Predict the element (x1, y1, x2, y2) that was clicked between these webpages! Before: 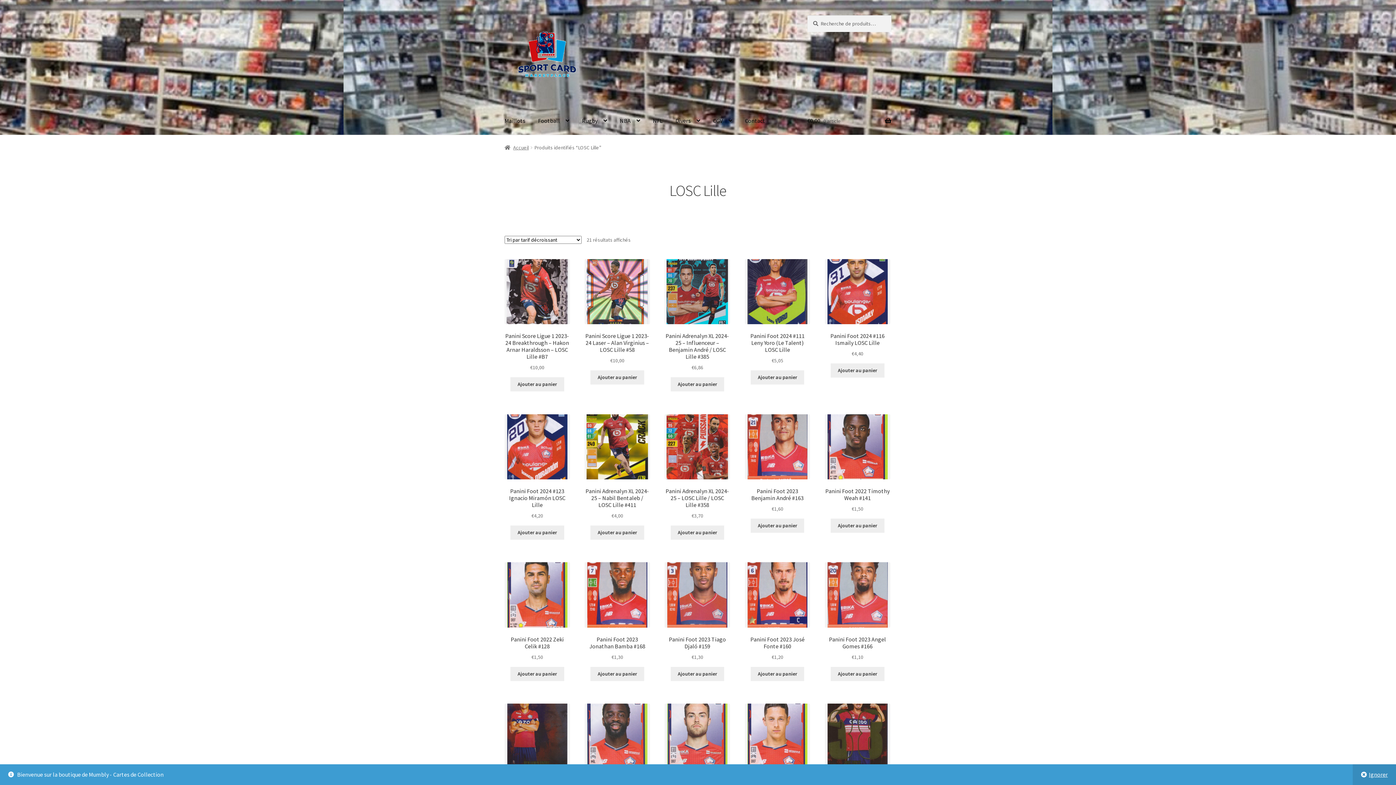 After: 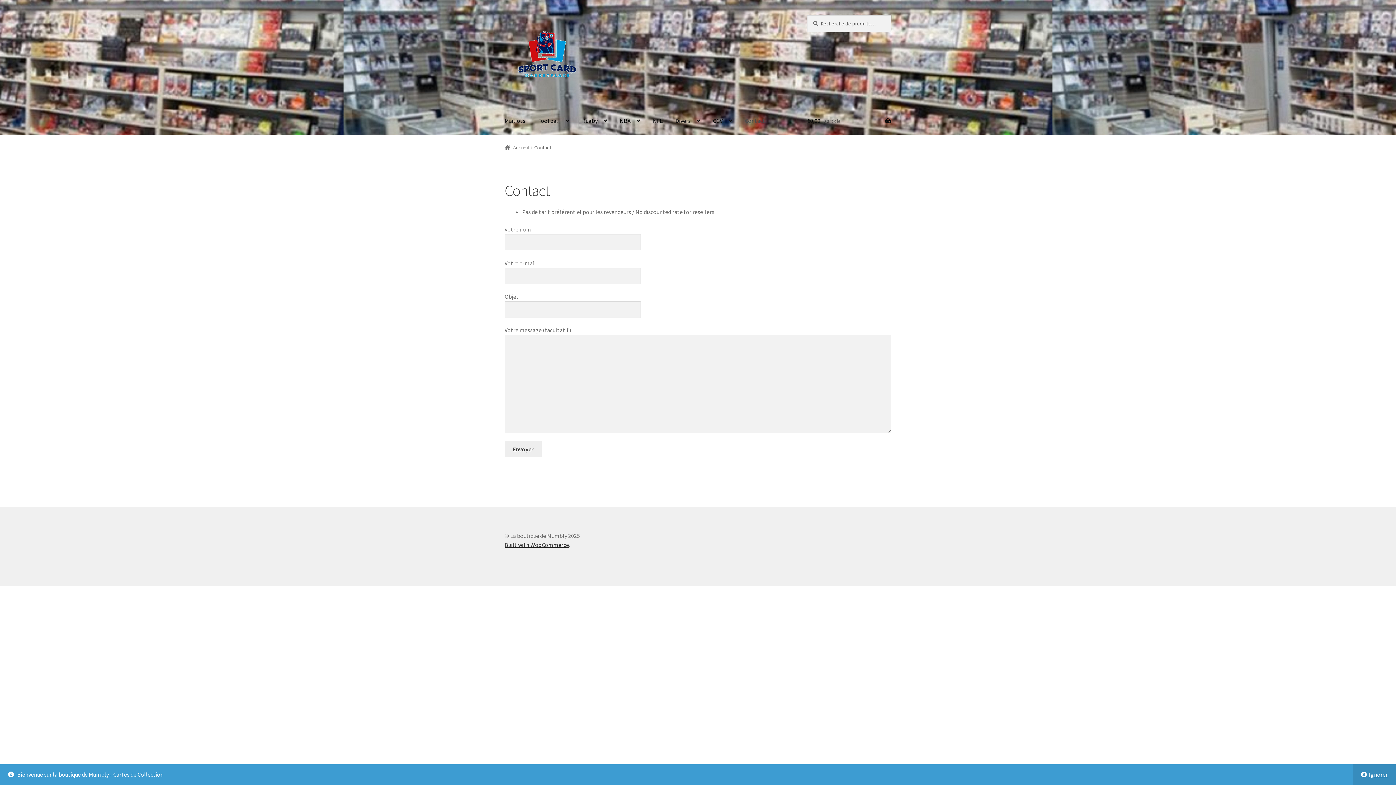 Action: bbox: (739, 107, 771, 135) label: Contact